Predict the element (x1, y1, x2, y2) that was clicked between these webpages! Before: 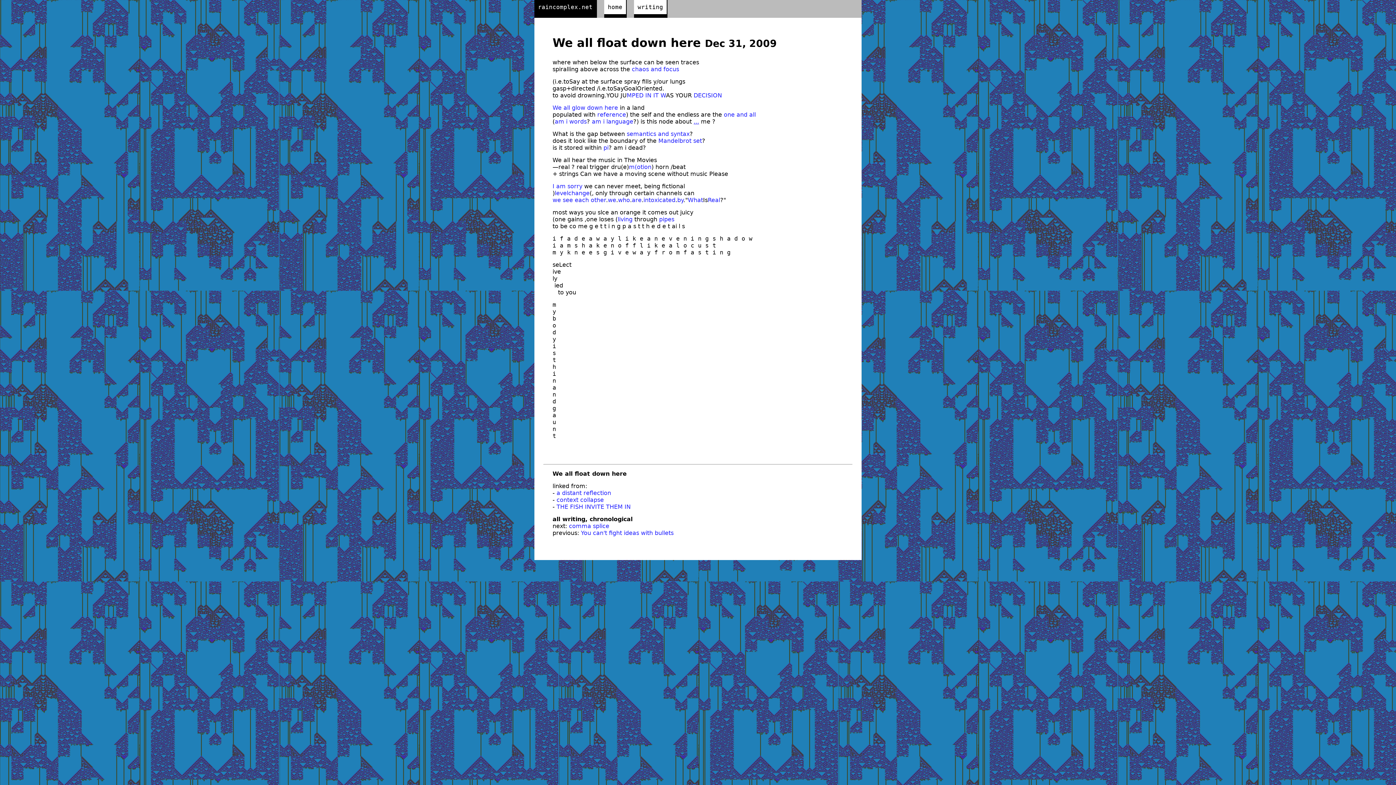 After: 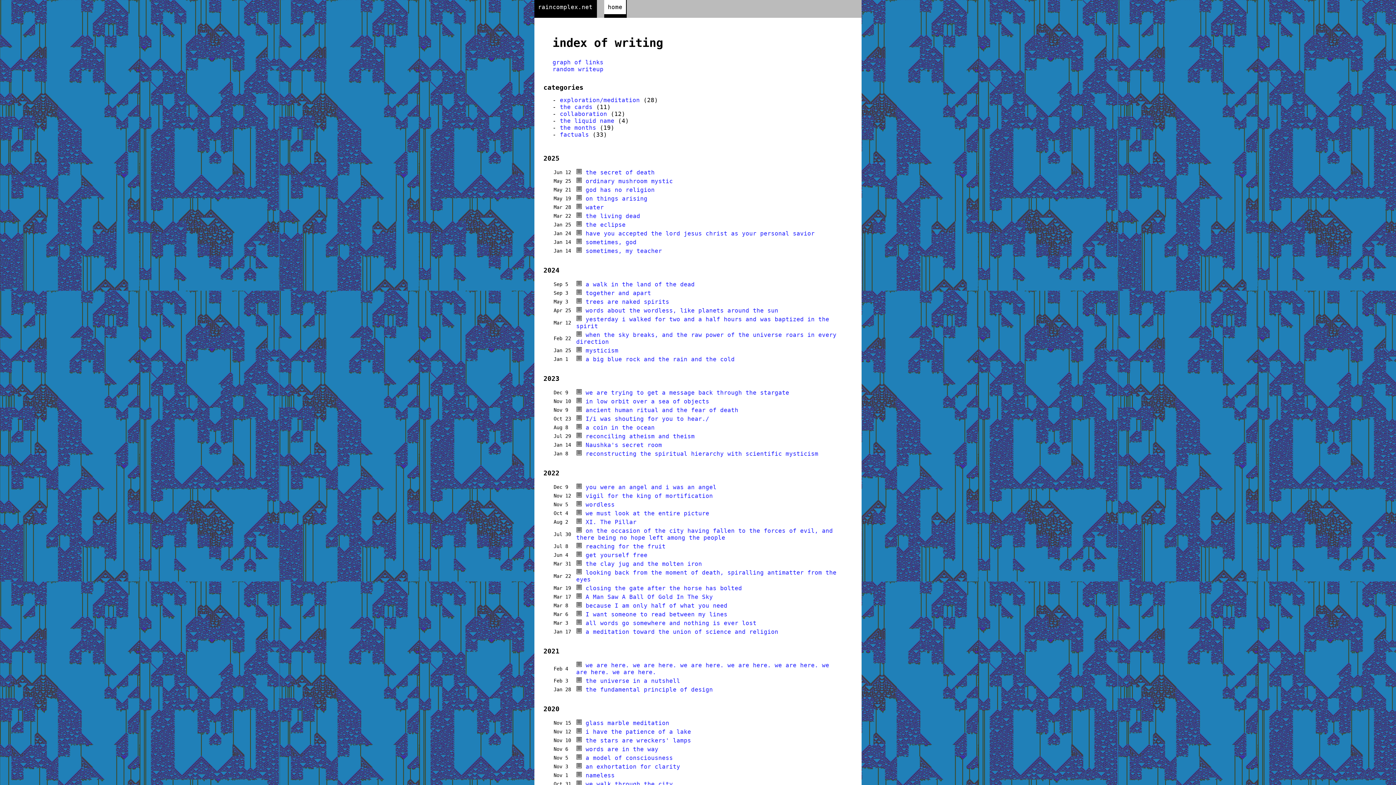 Action: bbox: (634, 0, 667, 17) label: writing